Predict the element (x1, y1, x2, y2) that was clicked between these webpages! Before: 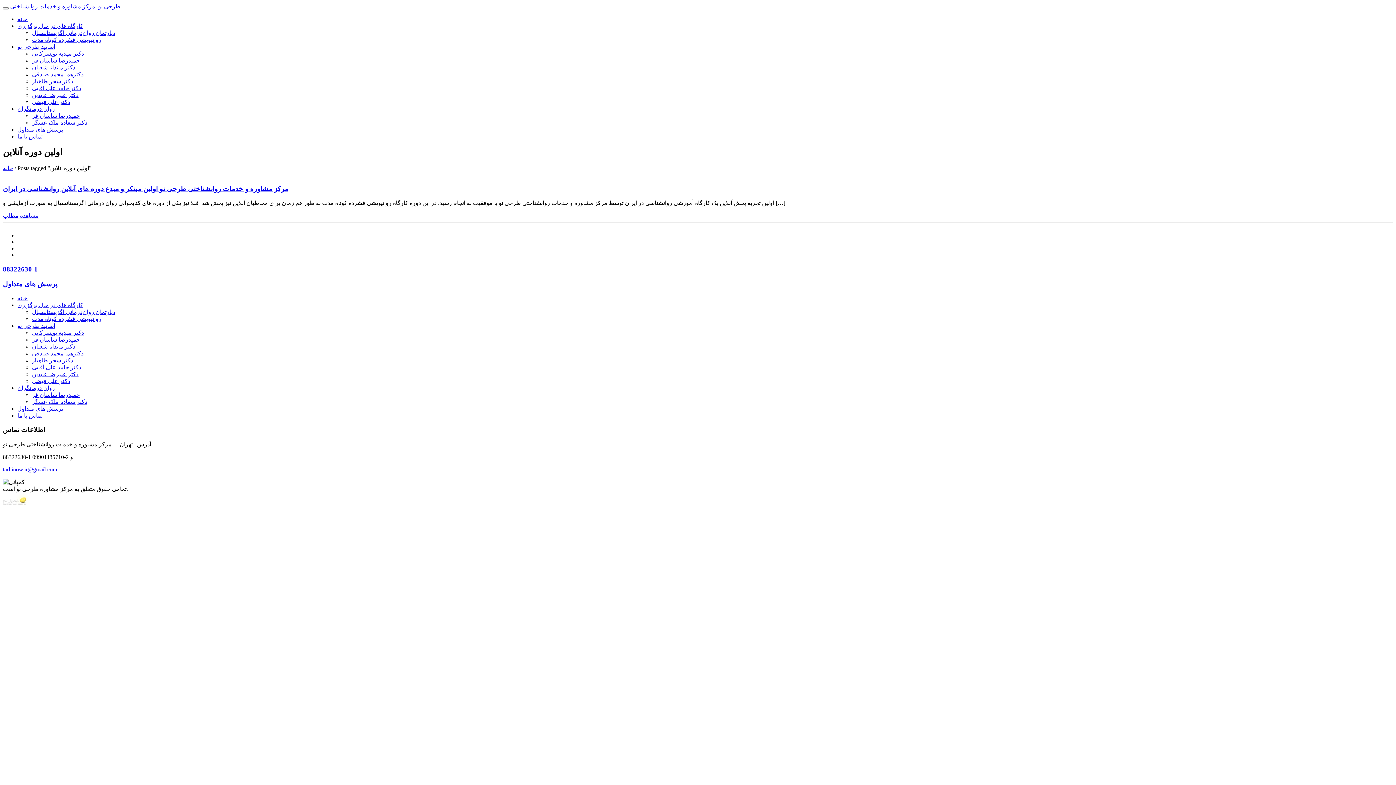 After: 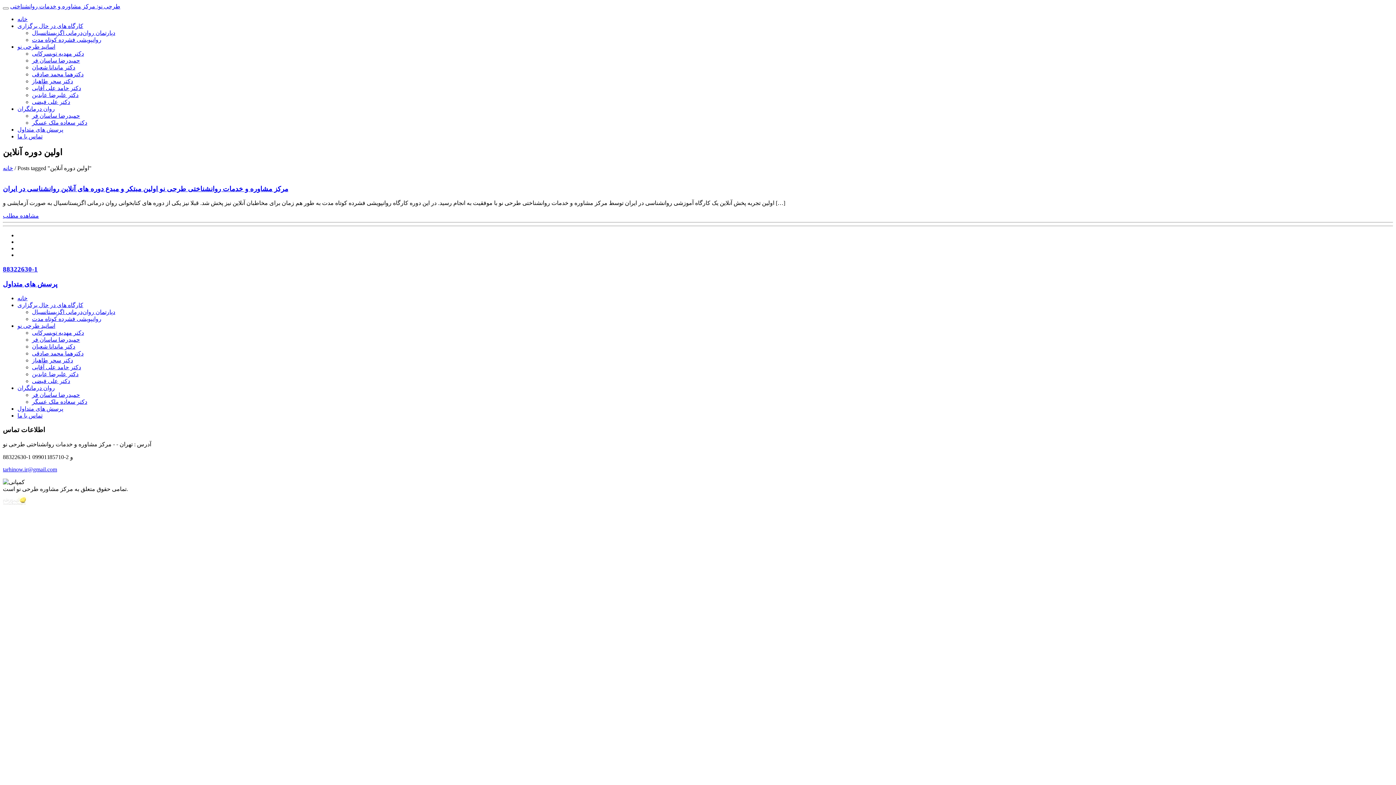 Action: bbox: (2, 501, 30, 507)